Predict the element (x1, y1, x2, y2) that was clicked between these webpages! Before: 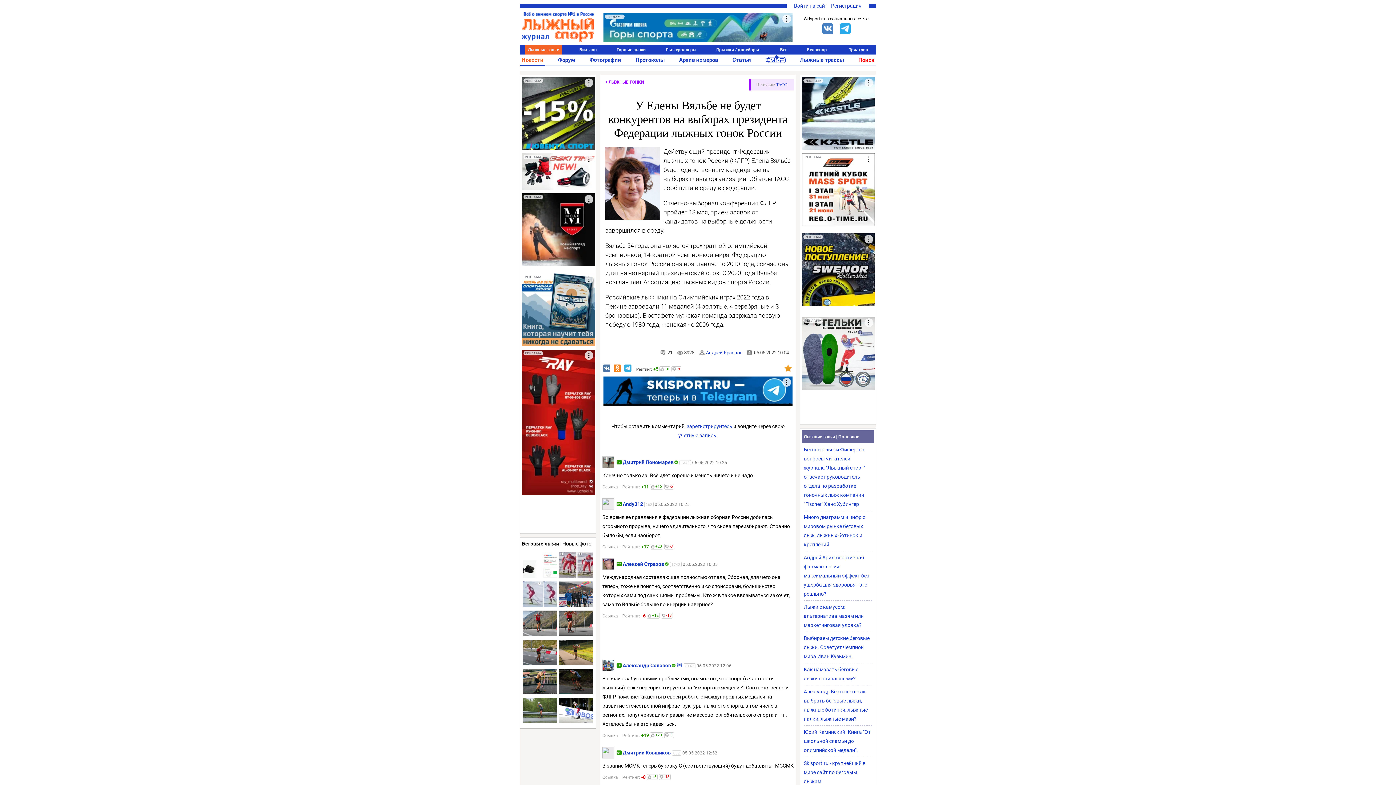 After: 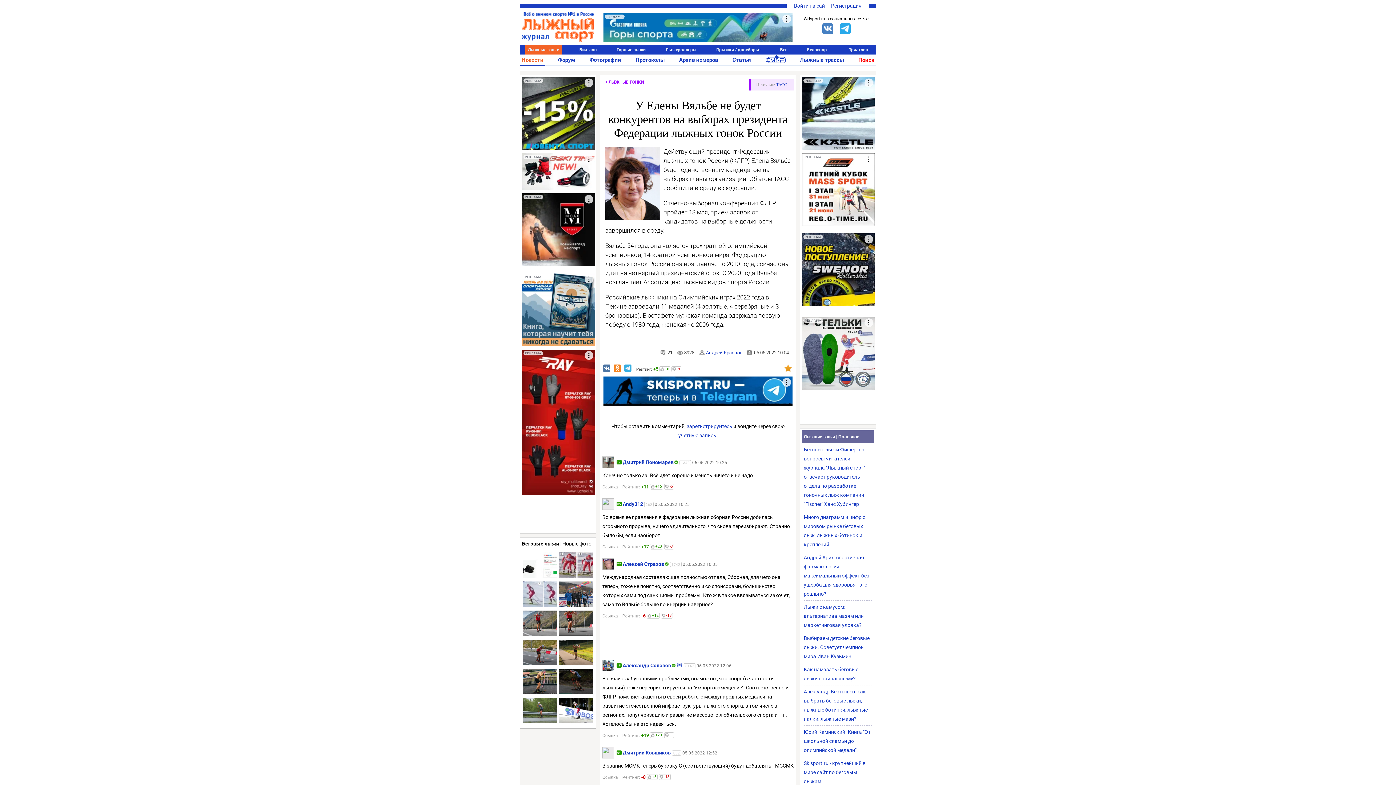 Action: label: +5 bbox: (646, 774, 657, 780)